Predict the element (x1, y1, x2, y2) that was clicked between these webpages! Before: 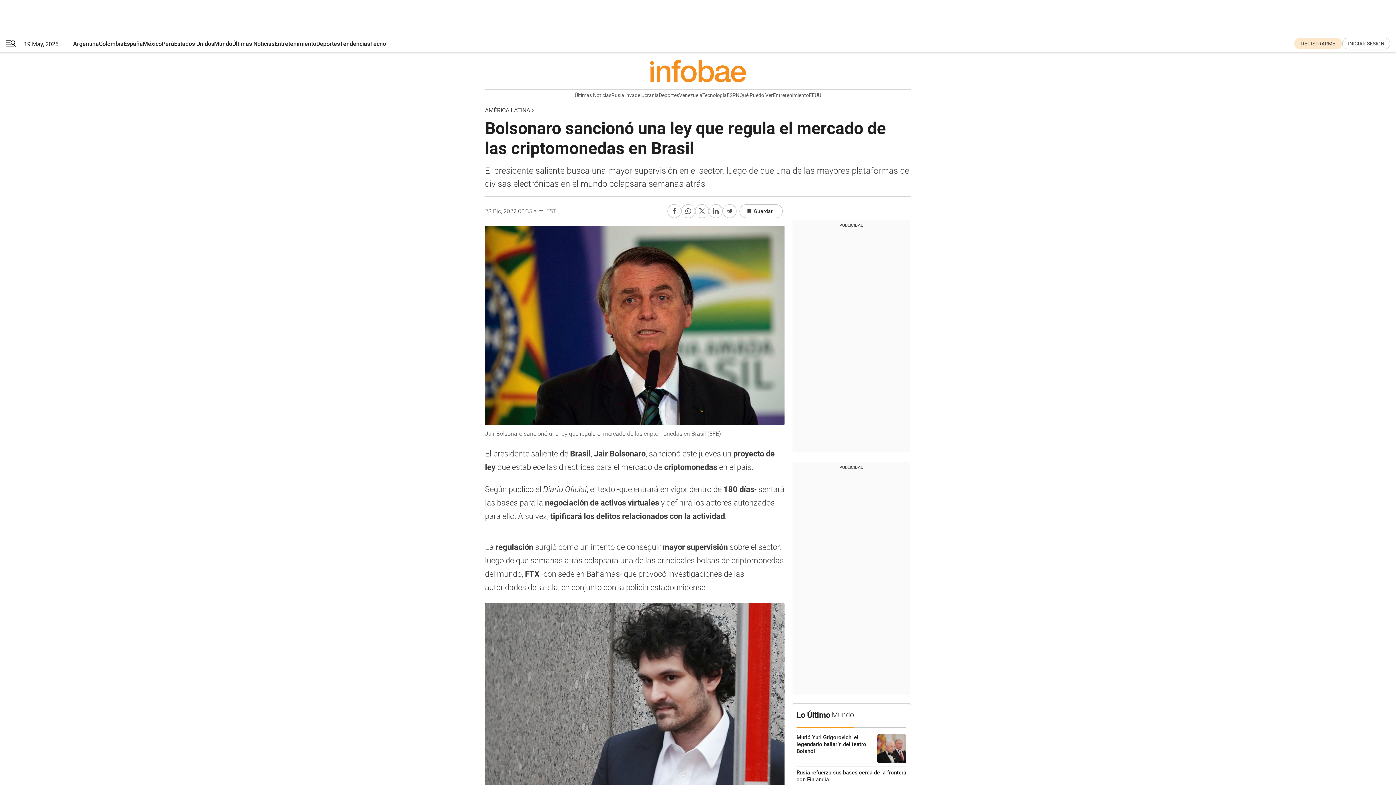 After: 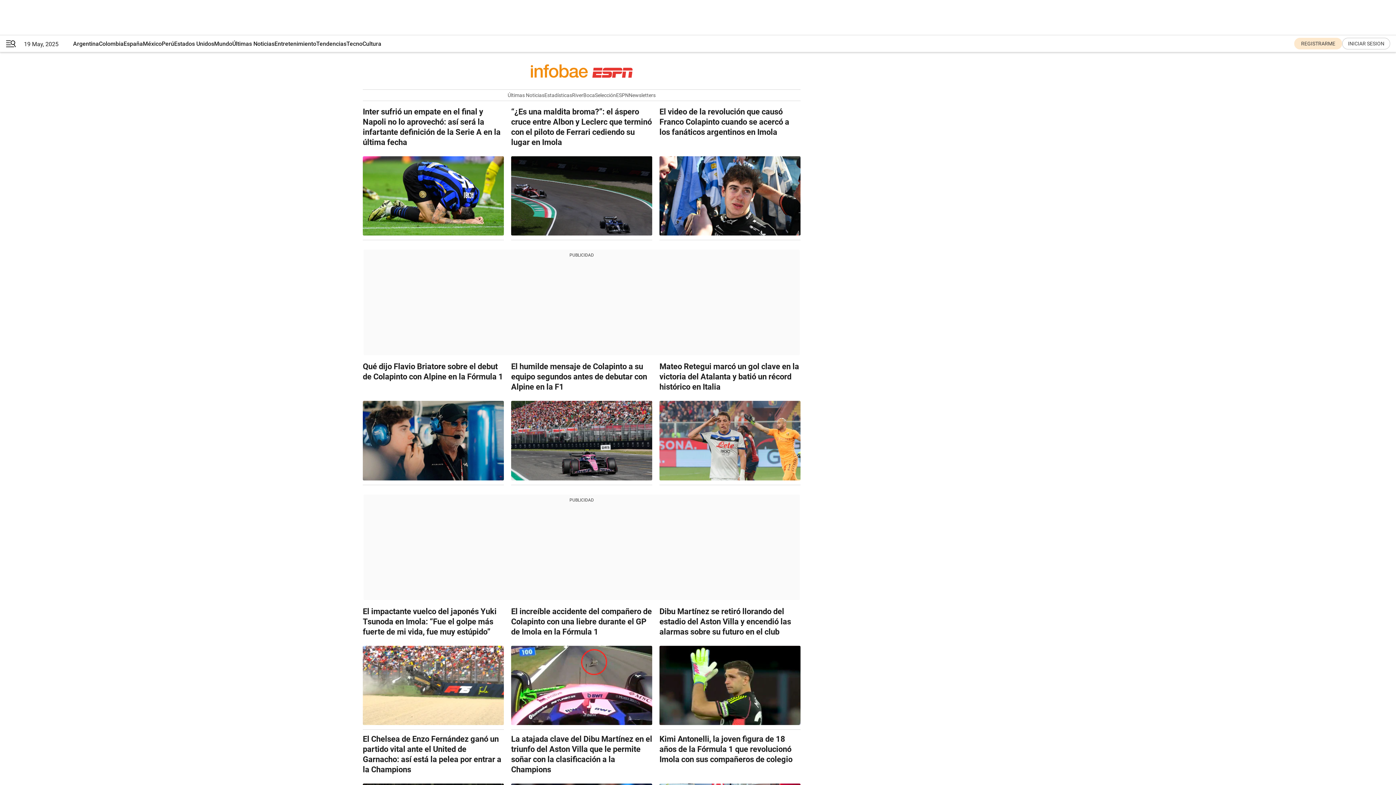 Action: label: ESPN bbox: (726, 89, 739, 100)